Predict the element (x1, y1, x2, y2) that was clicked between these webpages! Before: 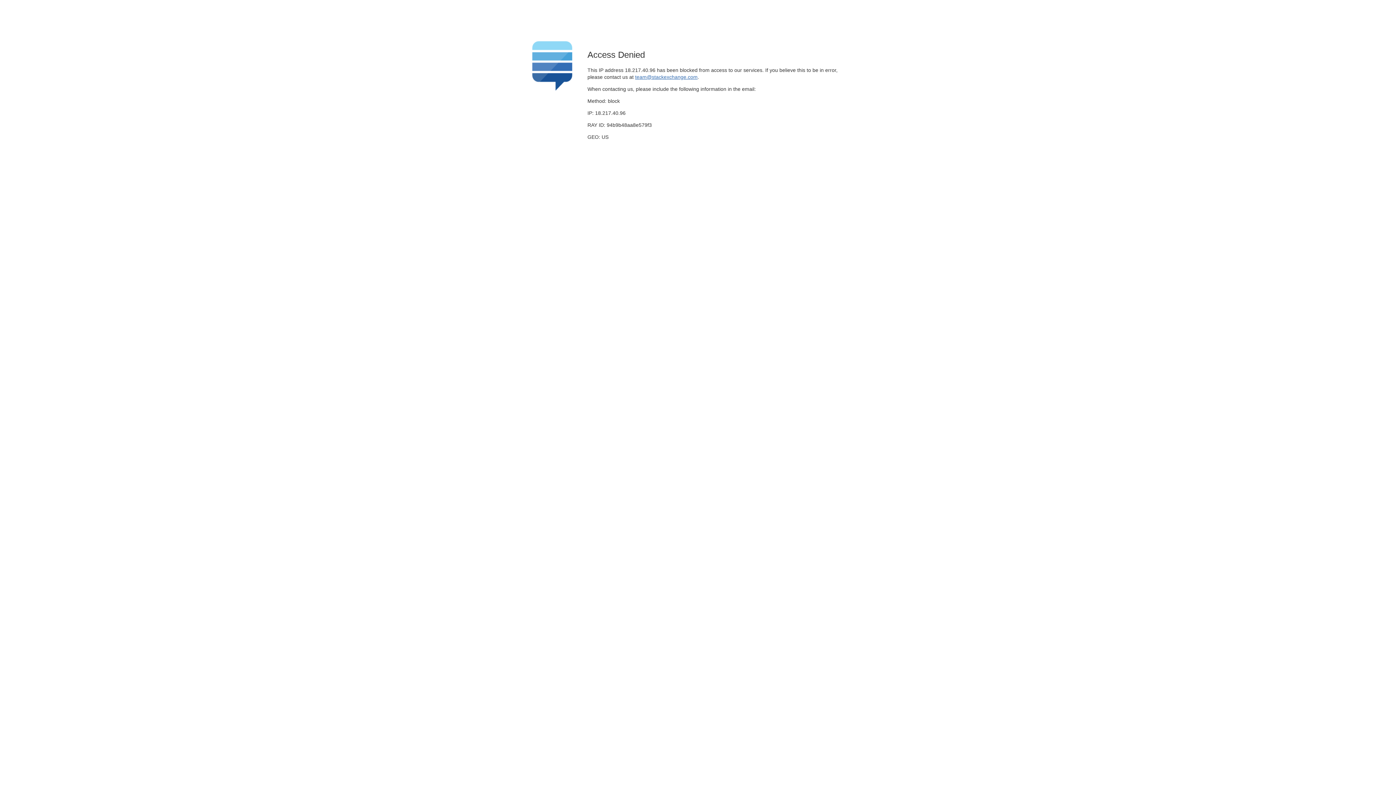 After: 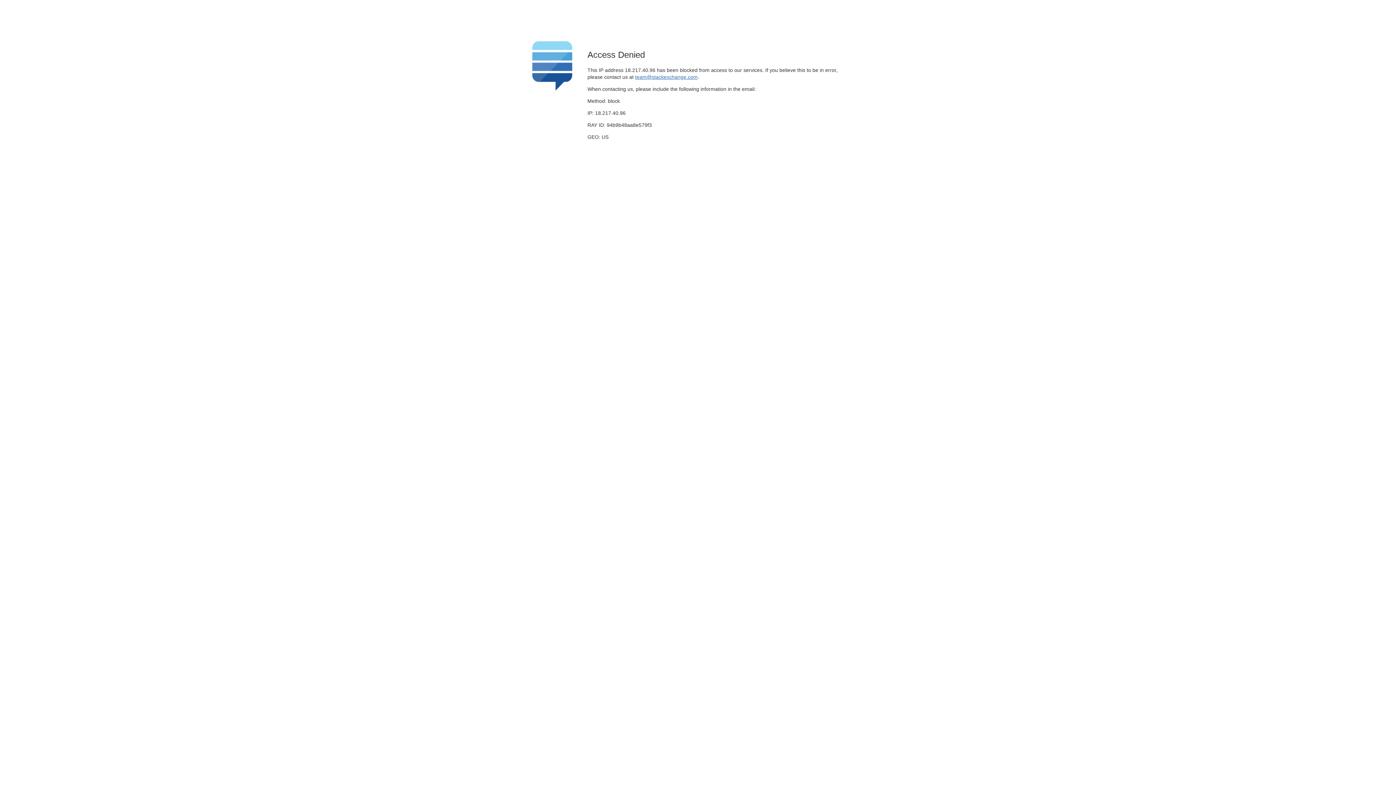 Action: bbox: (635, 74, 697, 79) label: team@stackexchange.com